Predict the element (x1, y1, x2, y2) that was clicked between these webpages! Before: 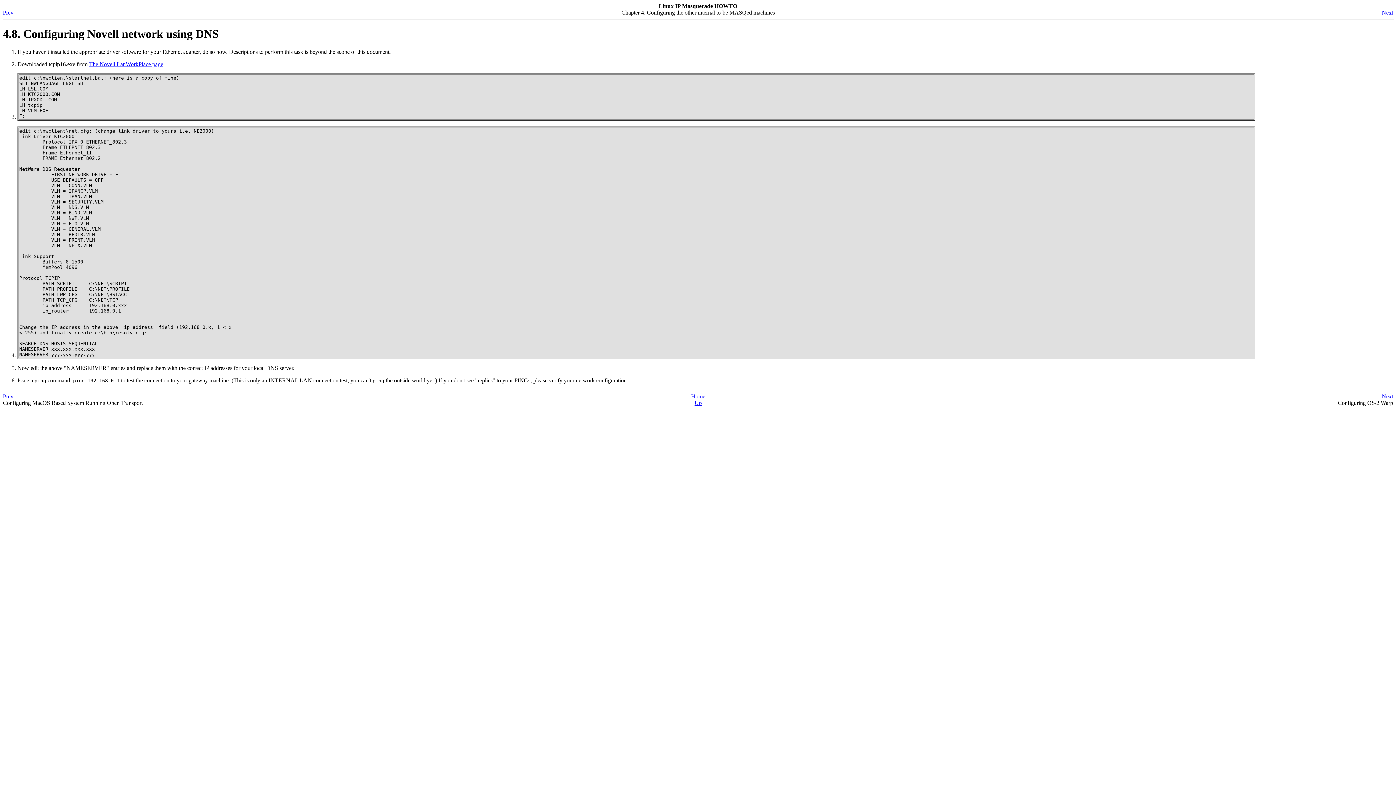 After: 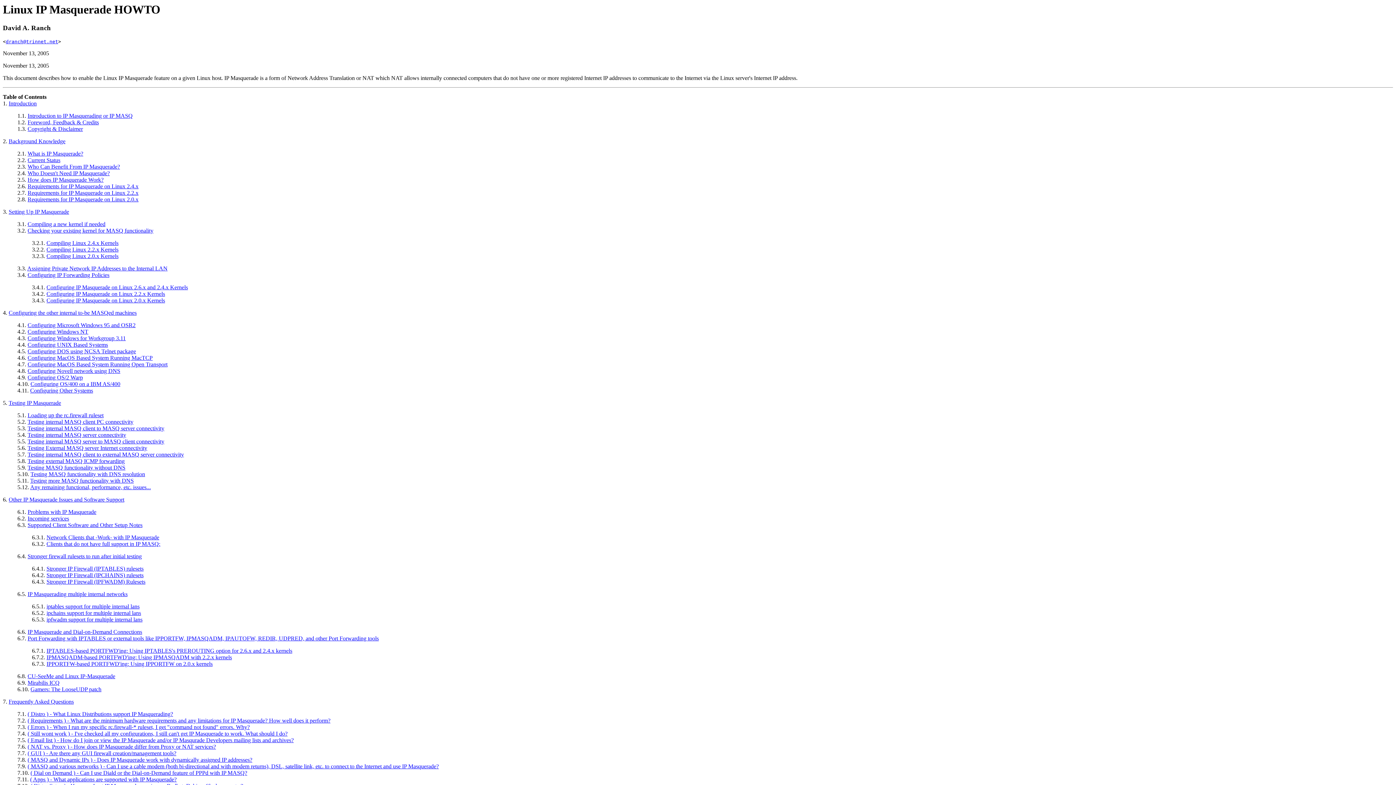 Action: bbox: (691, 393, 705, 399) label: Home